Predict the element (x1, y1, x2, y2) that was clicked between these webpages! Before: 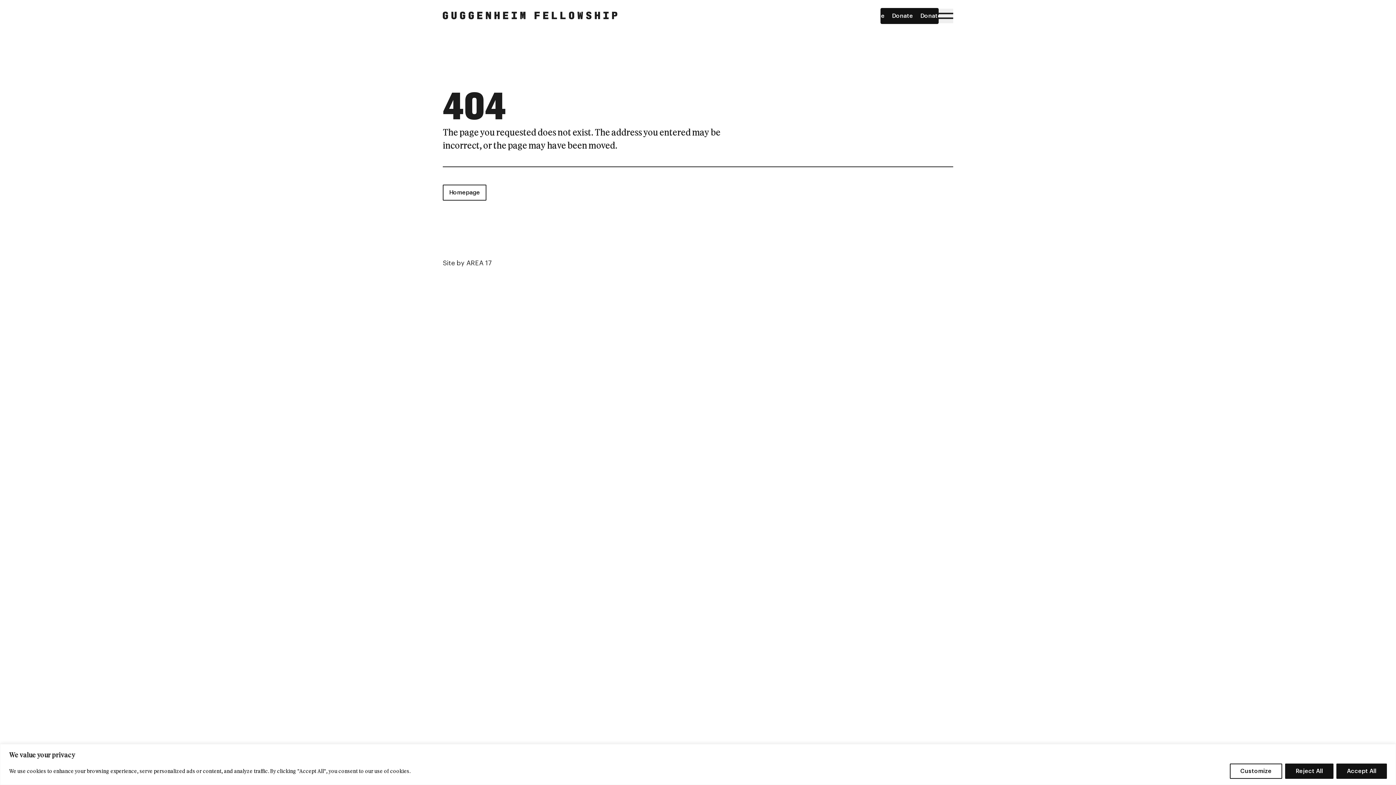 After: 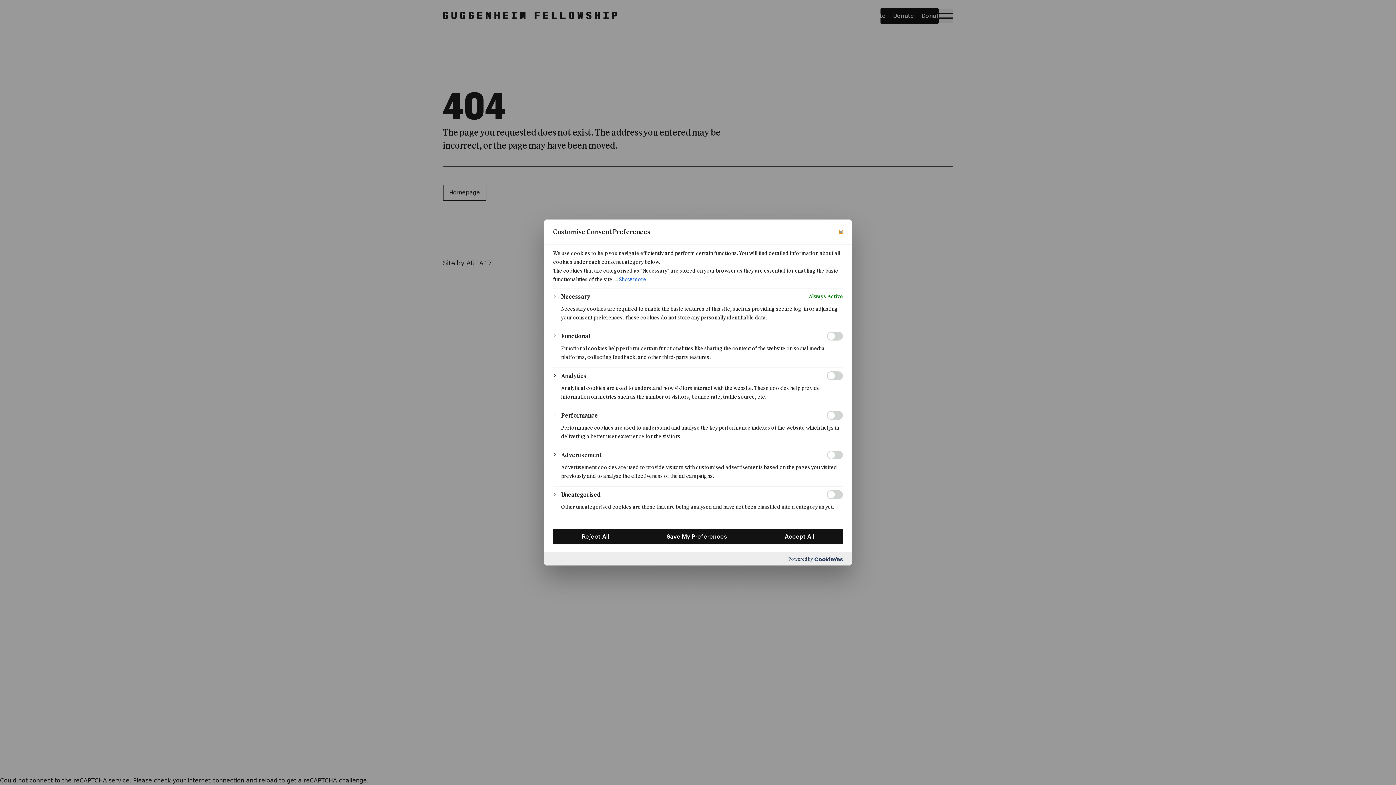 Action: bbox: (1230, 763, 1282, 779) label: Customize